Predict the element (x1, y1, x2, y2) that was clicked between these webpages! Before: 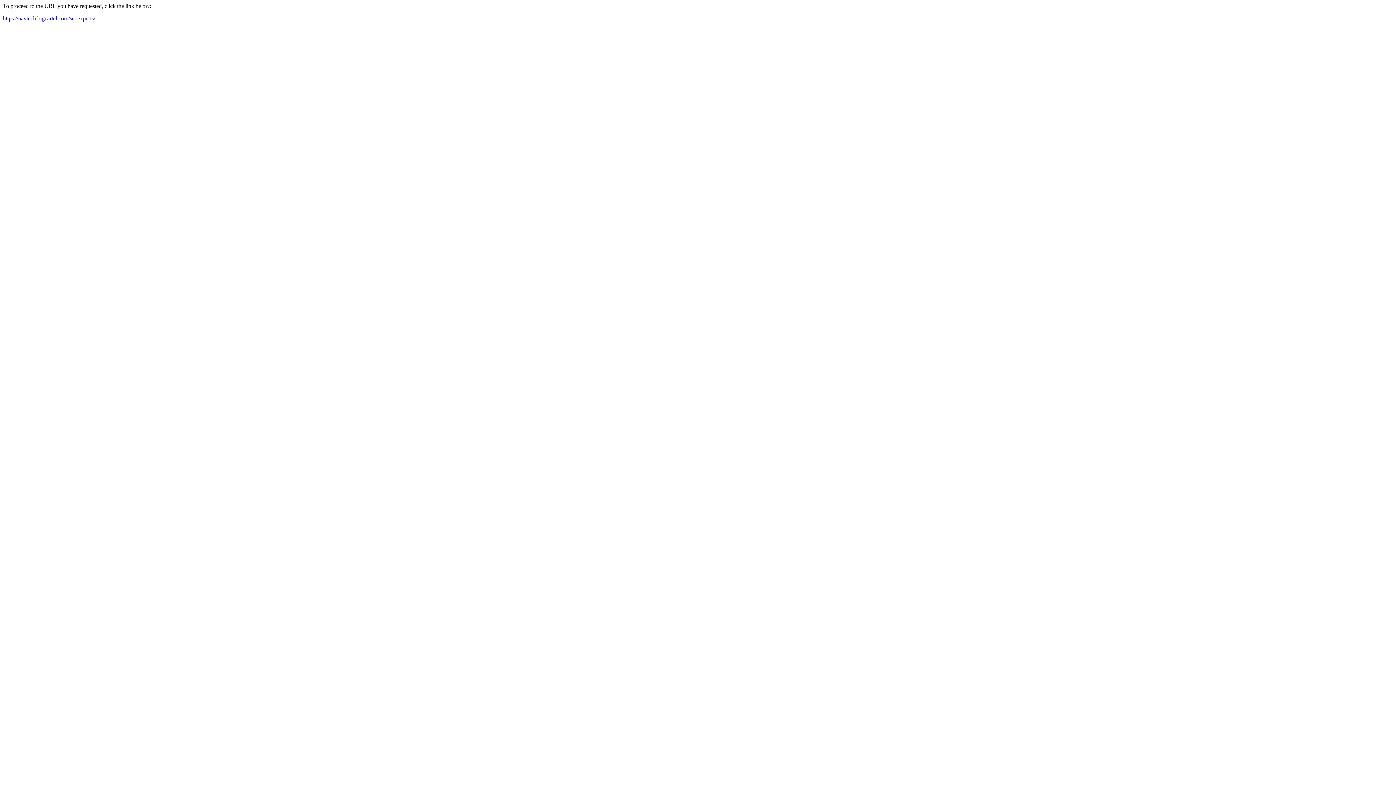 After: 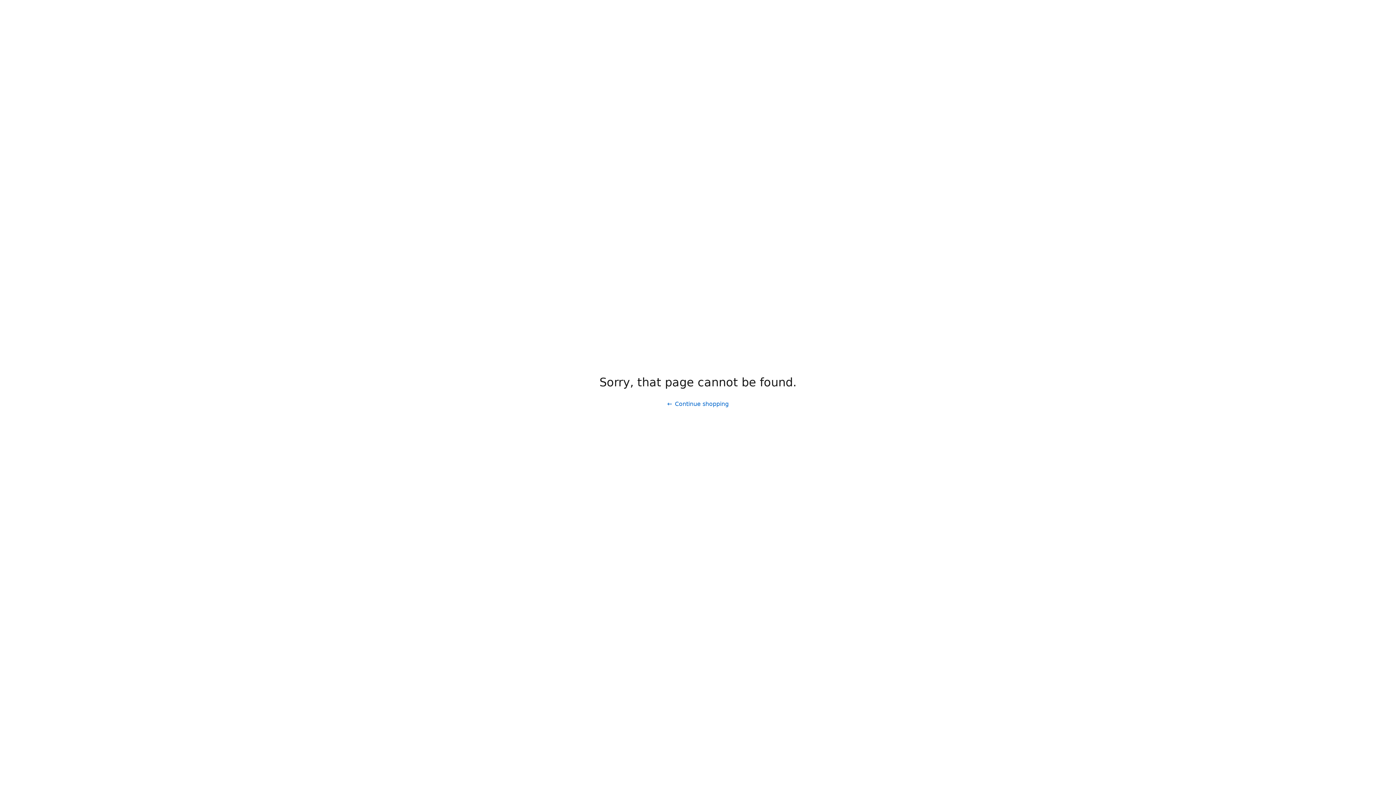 Action: label: https://navtech.bigcartel.com/seoexperts/ bbox: (2, 15, 95, 21)